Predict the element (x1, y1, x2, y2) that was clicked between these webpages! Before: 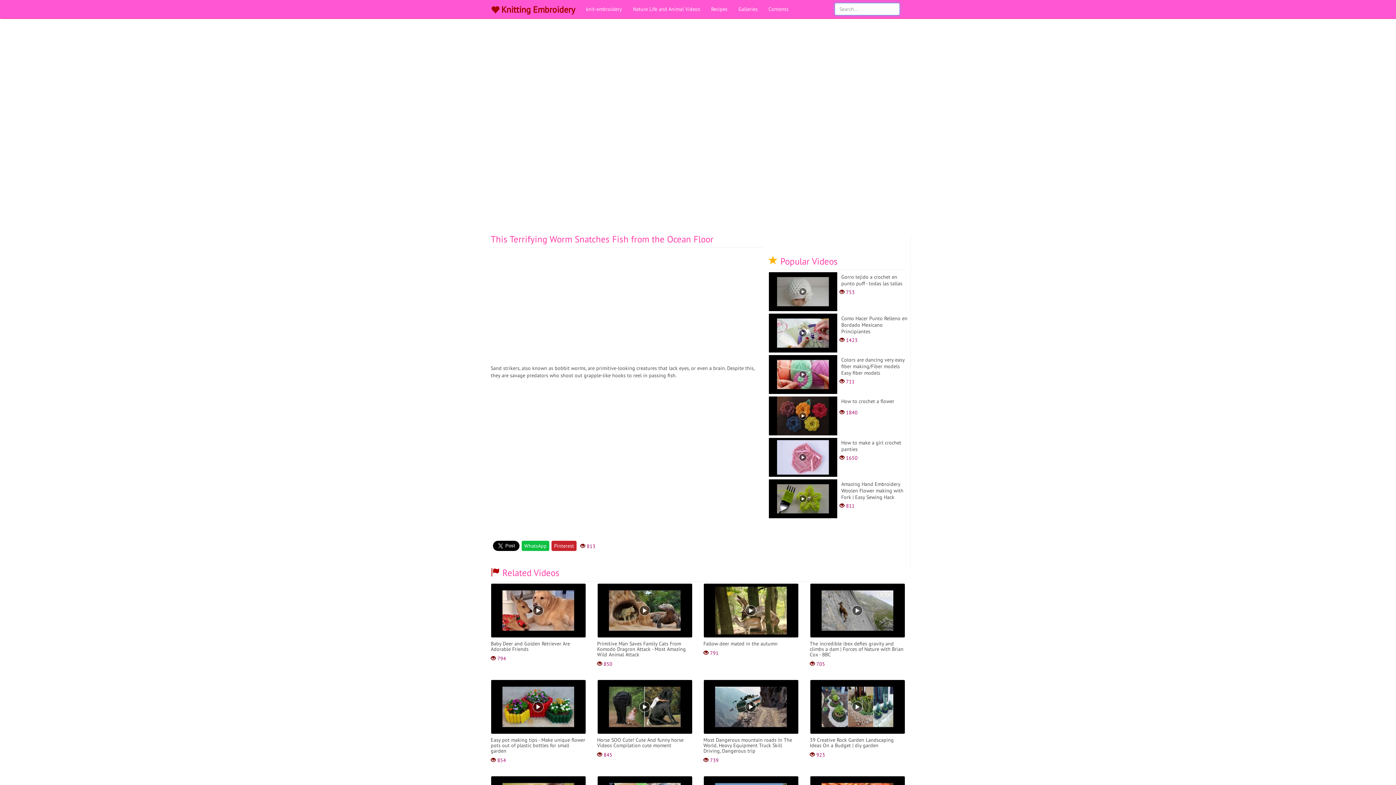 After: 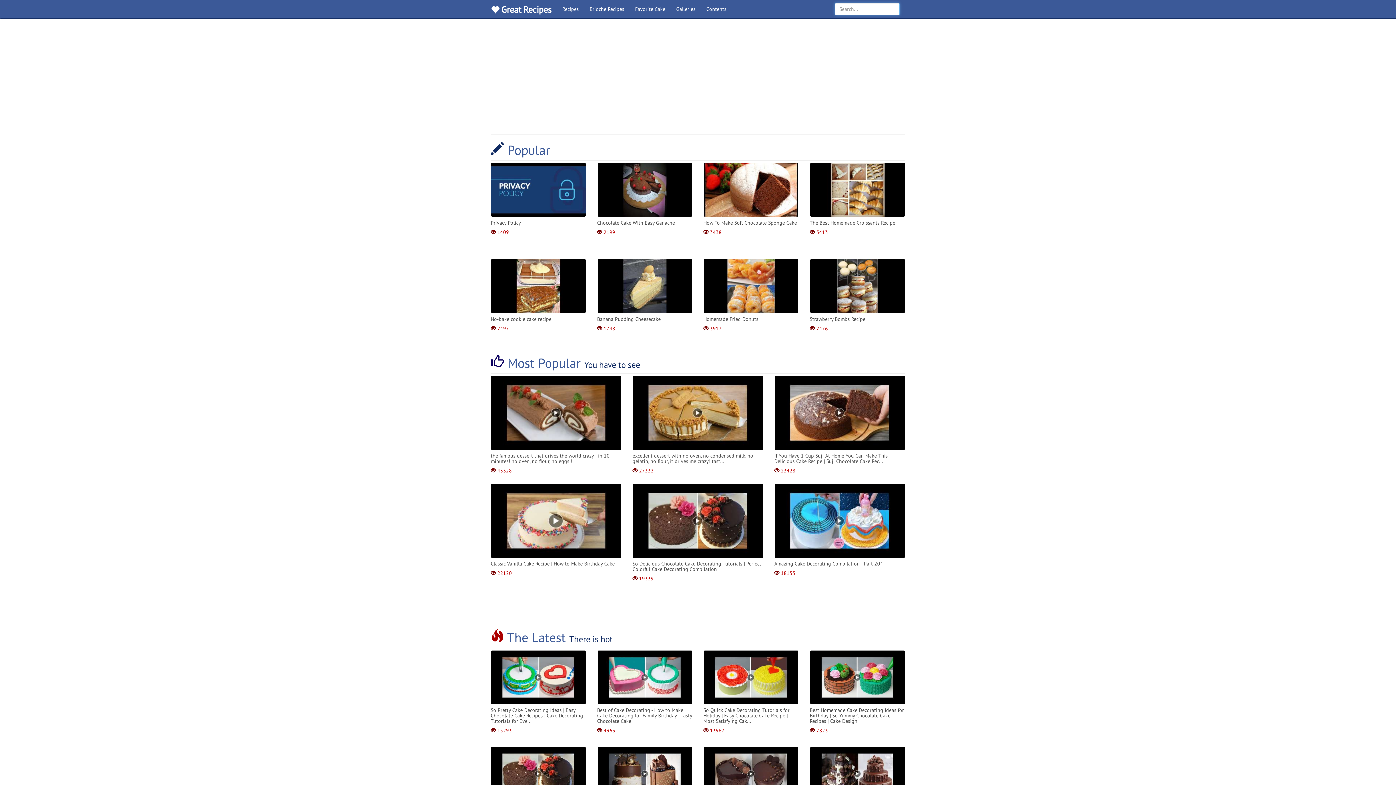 Action: label: Recipes bbox: (705, 0, 733, 18)